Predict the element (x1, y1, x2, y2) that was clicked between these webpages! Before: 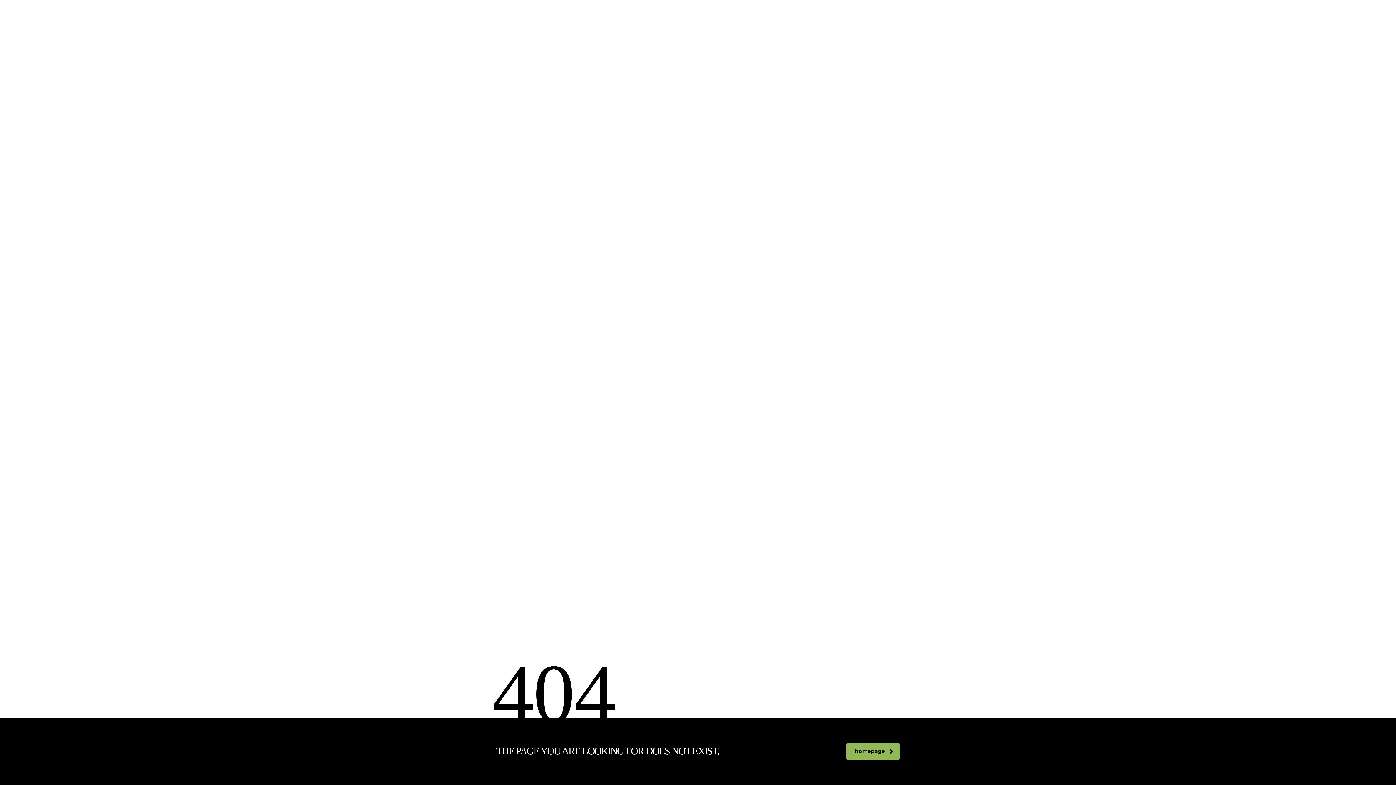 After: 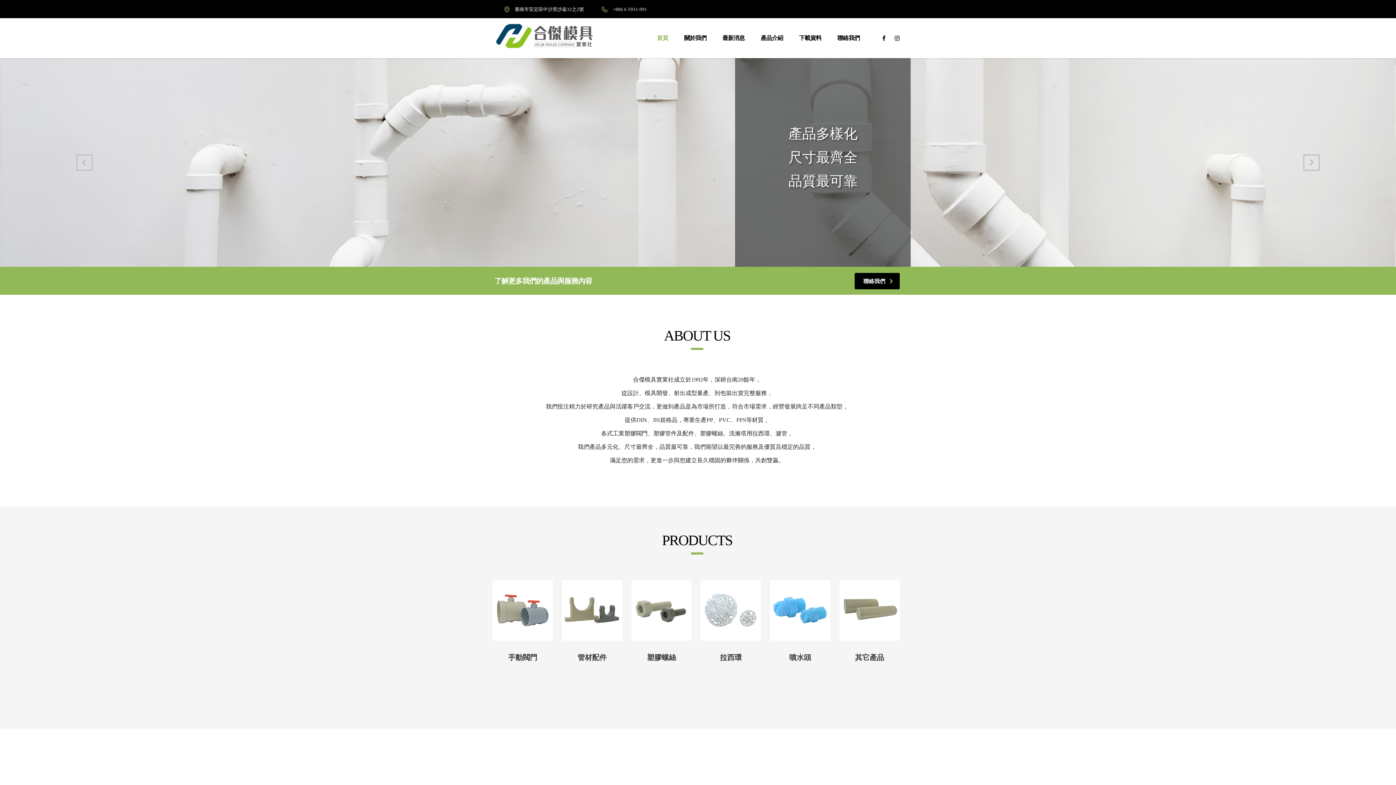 Action: bbox: (846, 743, 900, 760) label: homepage